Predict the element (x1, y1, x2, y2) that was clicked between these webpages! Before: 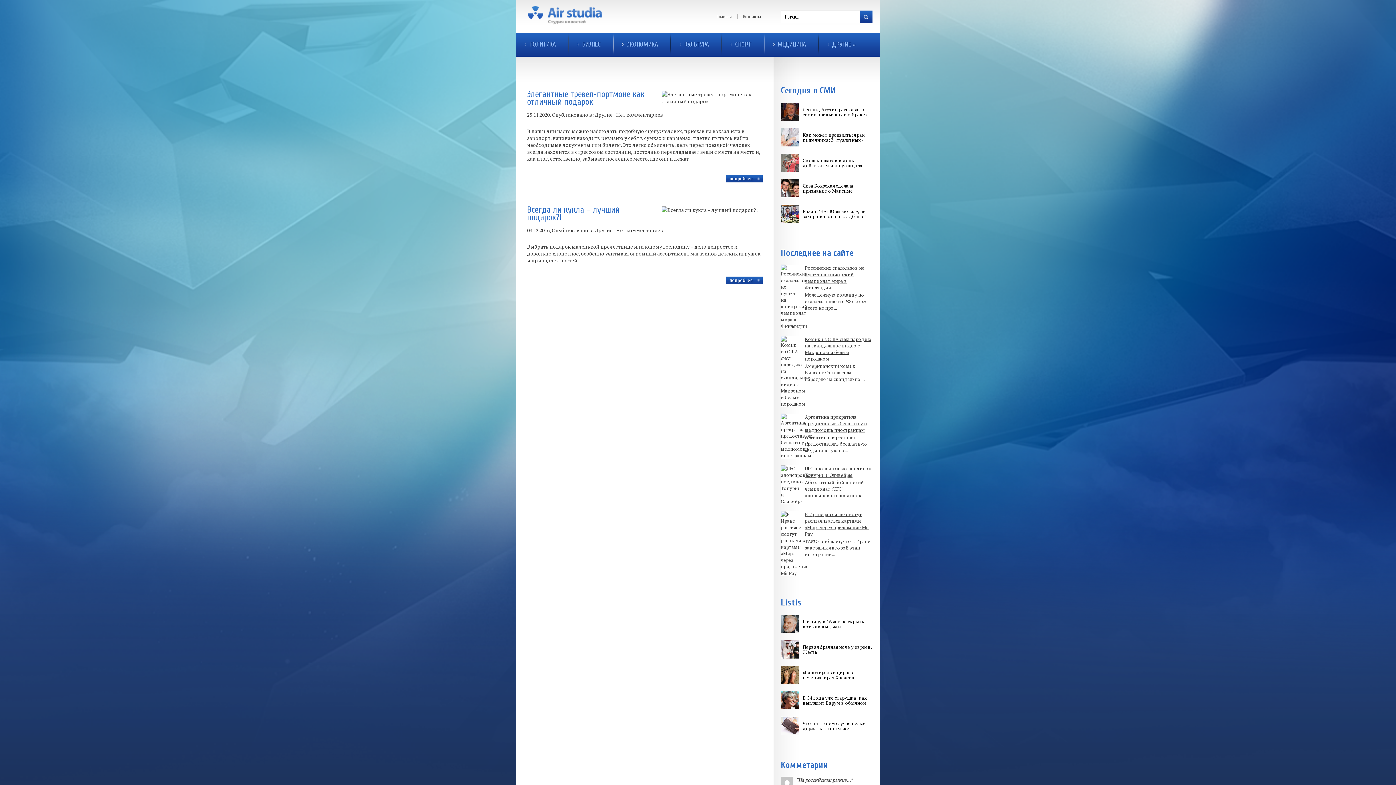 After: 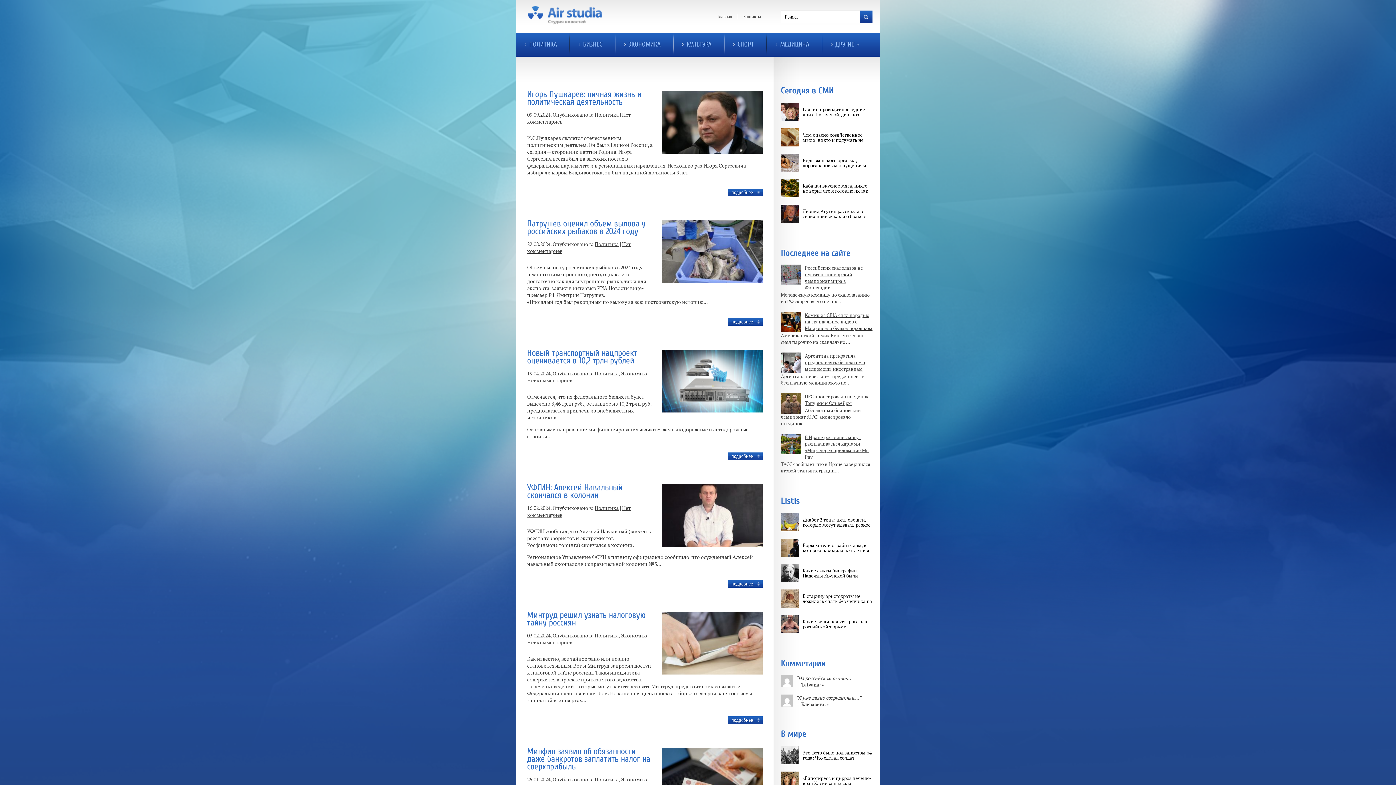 Action: label: ПОЛИТИКА bbox: (516, 32, 569, 56)